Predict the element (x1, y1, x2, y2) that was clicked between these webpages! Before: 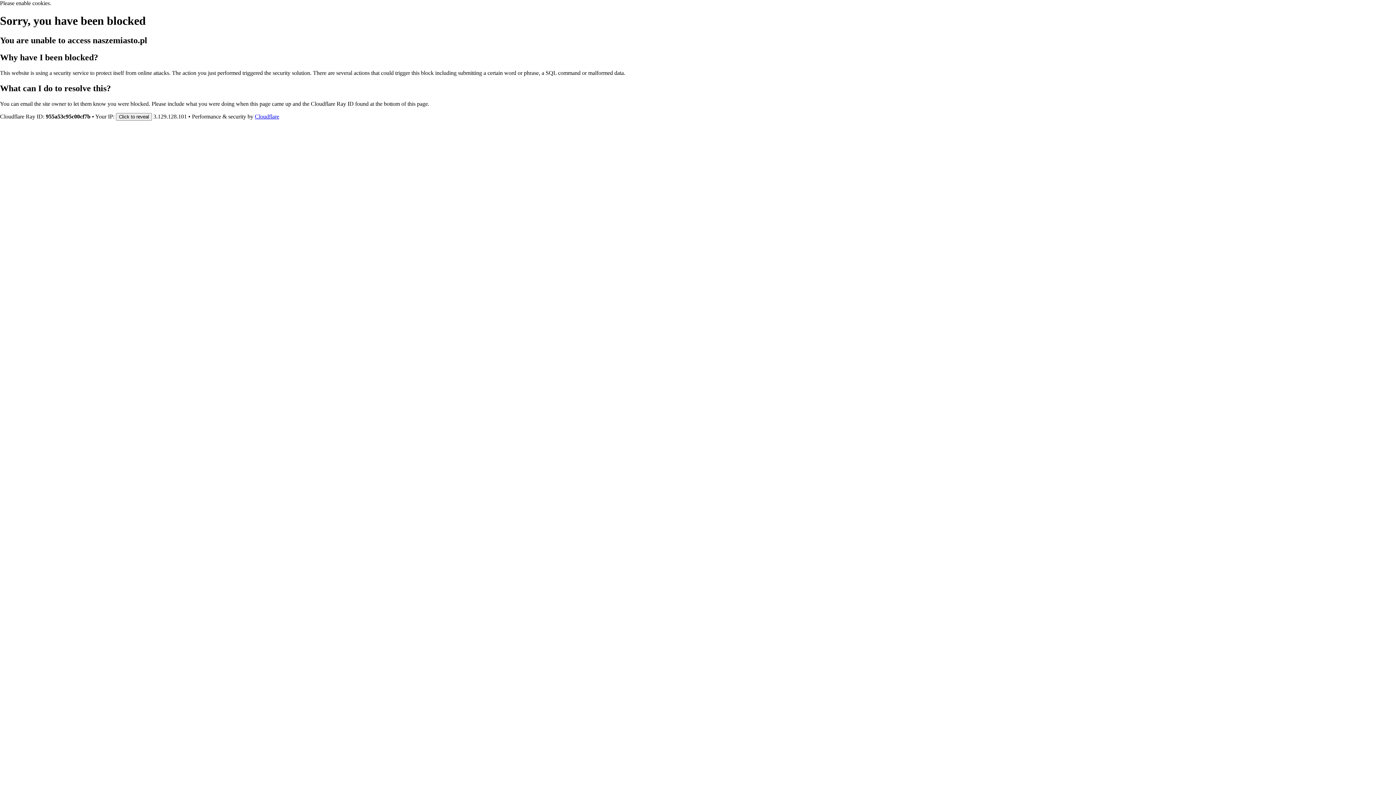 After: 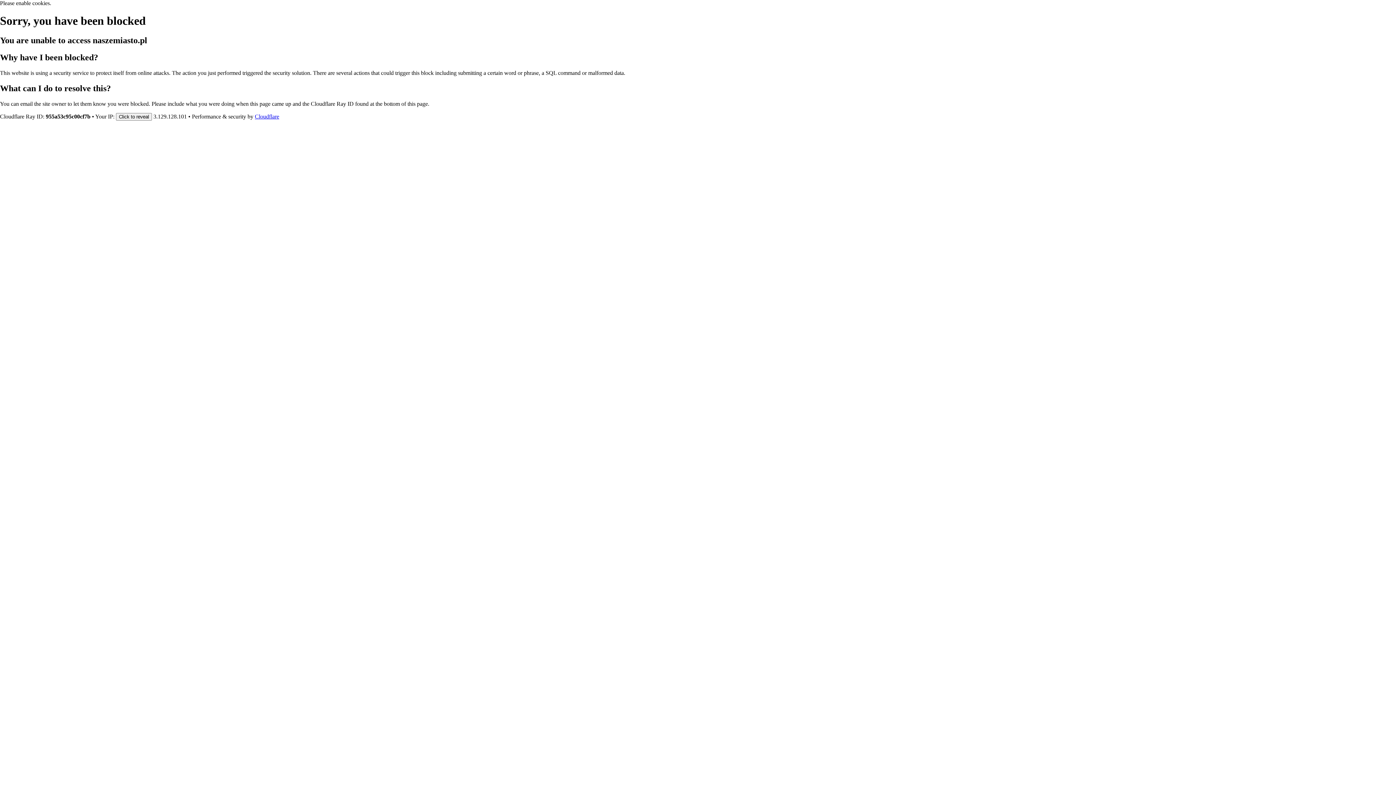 Action: label: Cloudflare bbox: (254, 113, 279, 119)